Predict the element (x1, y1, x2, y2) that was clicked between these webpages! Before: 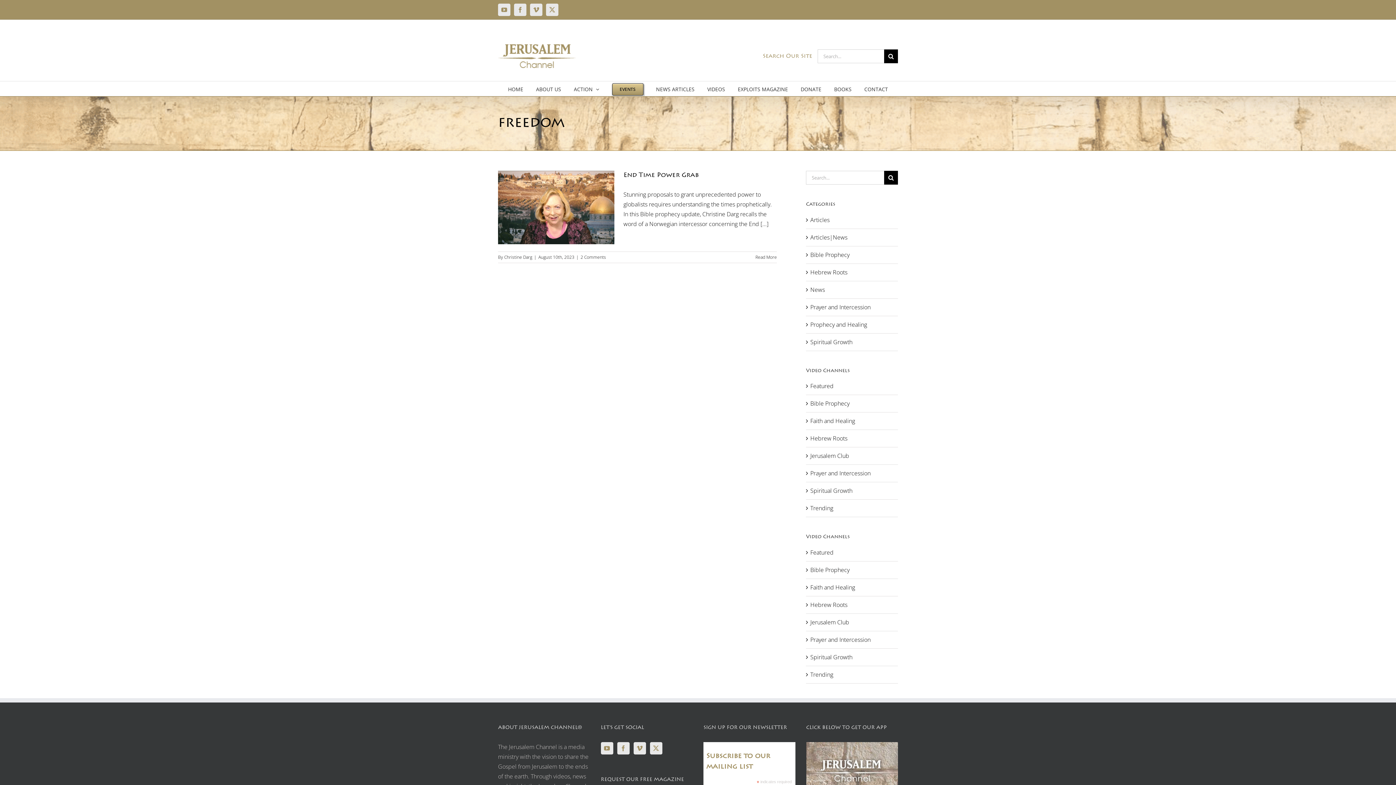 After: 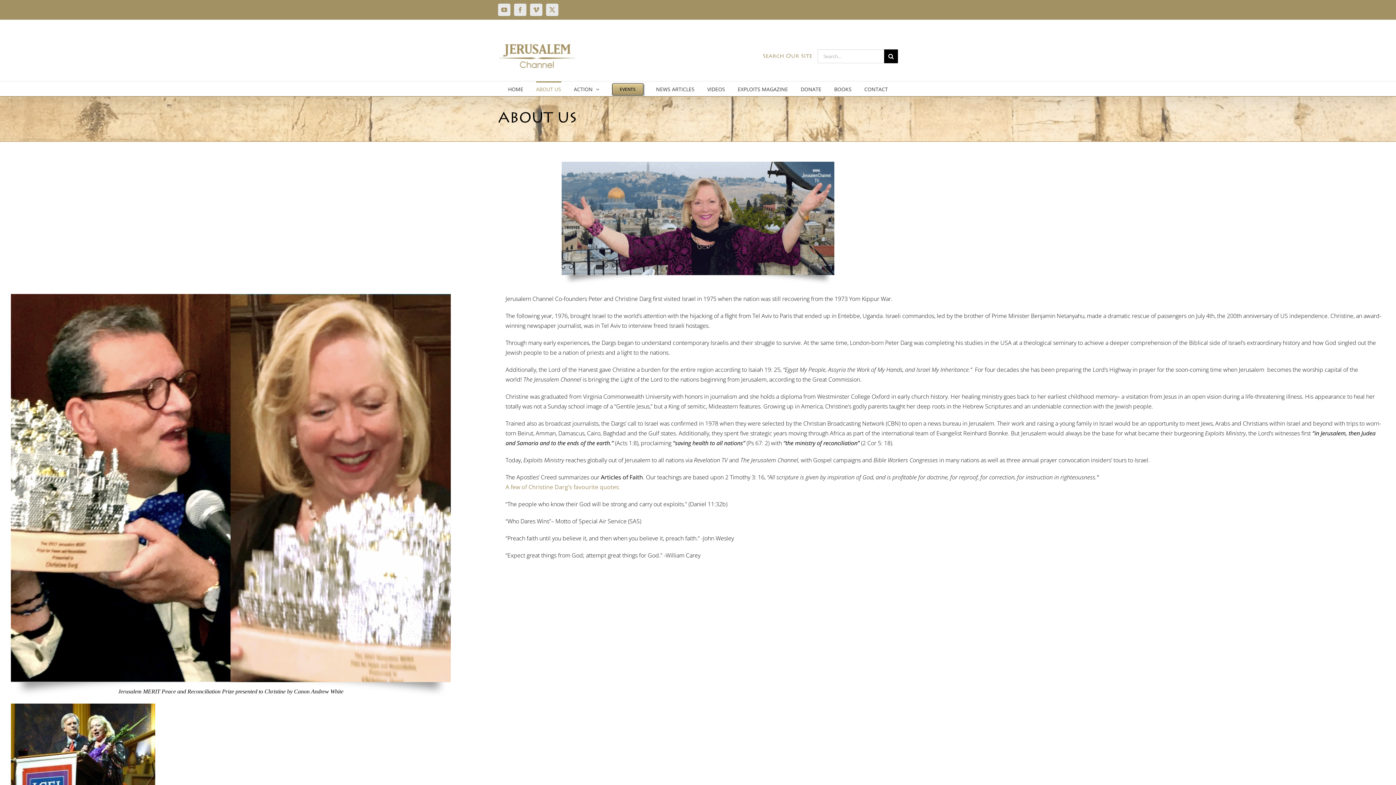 Action: label: ABOUT US bbox: (536, 81, 561, 96)